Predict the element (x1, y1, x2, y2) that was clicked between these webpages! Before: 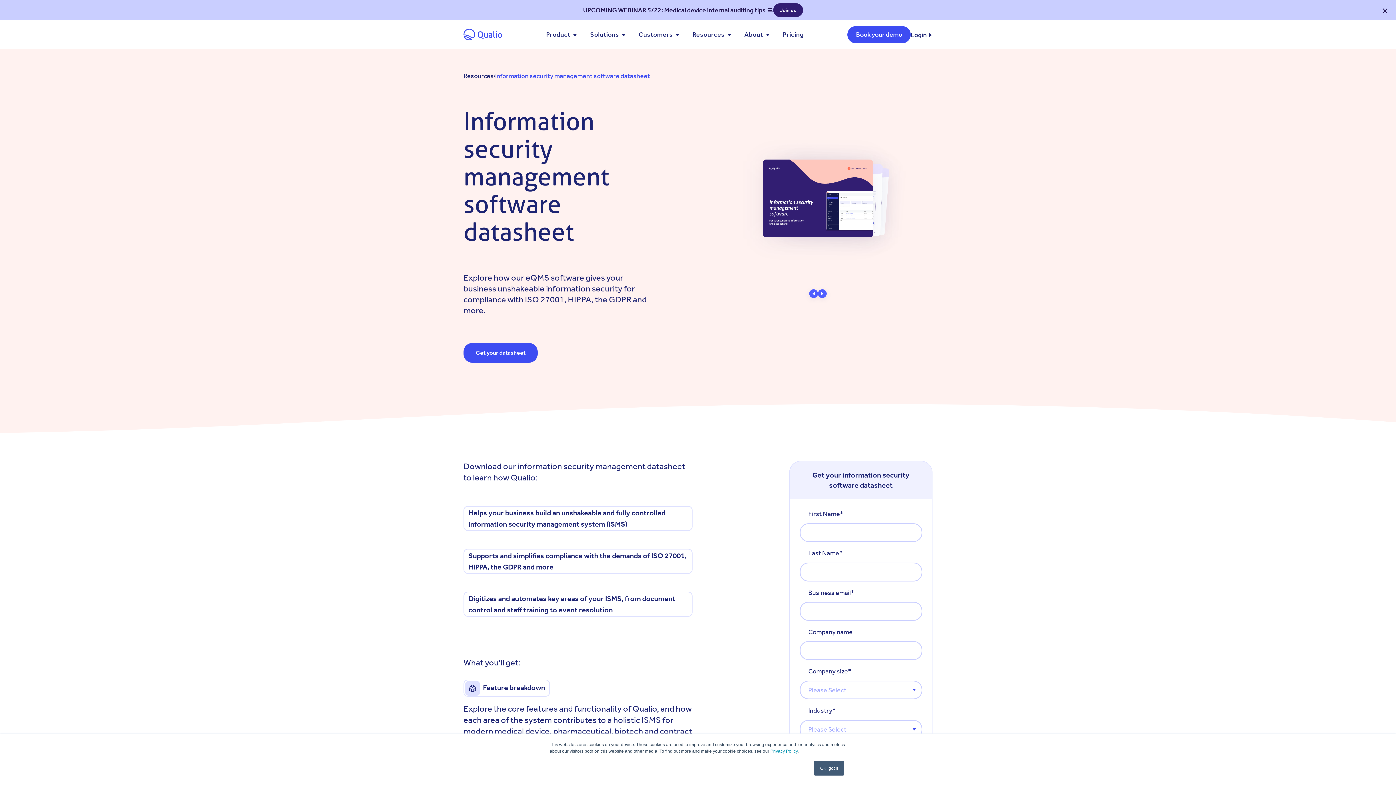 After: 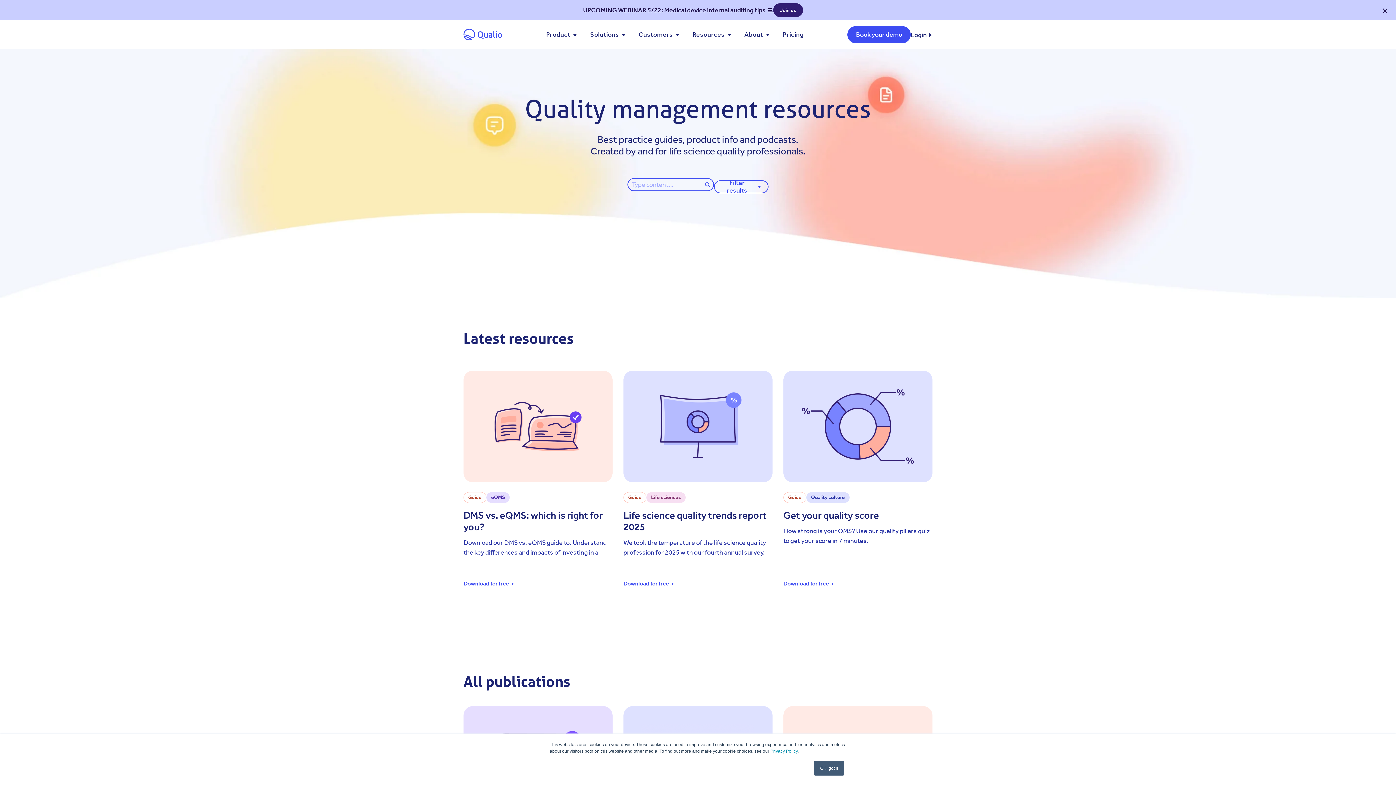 Action: label: Resources bbox: (463, 70, 493, 81)